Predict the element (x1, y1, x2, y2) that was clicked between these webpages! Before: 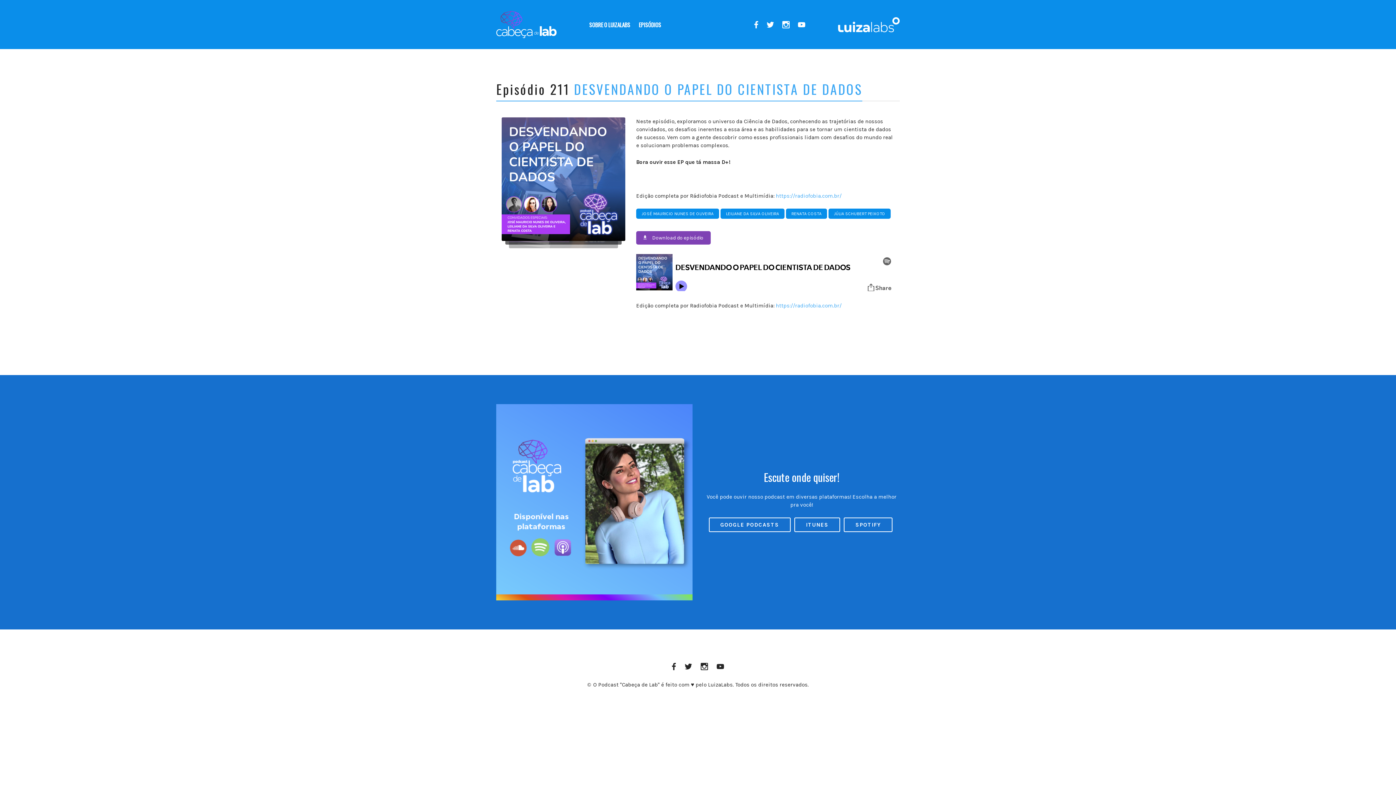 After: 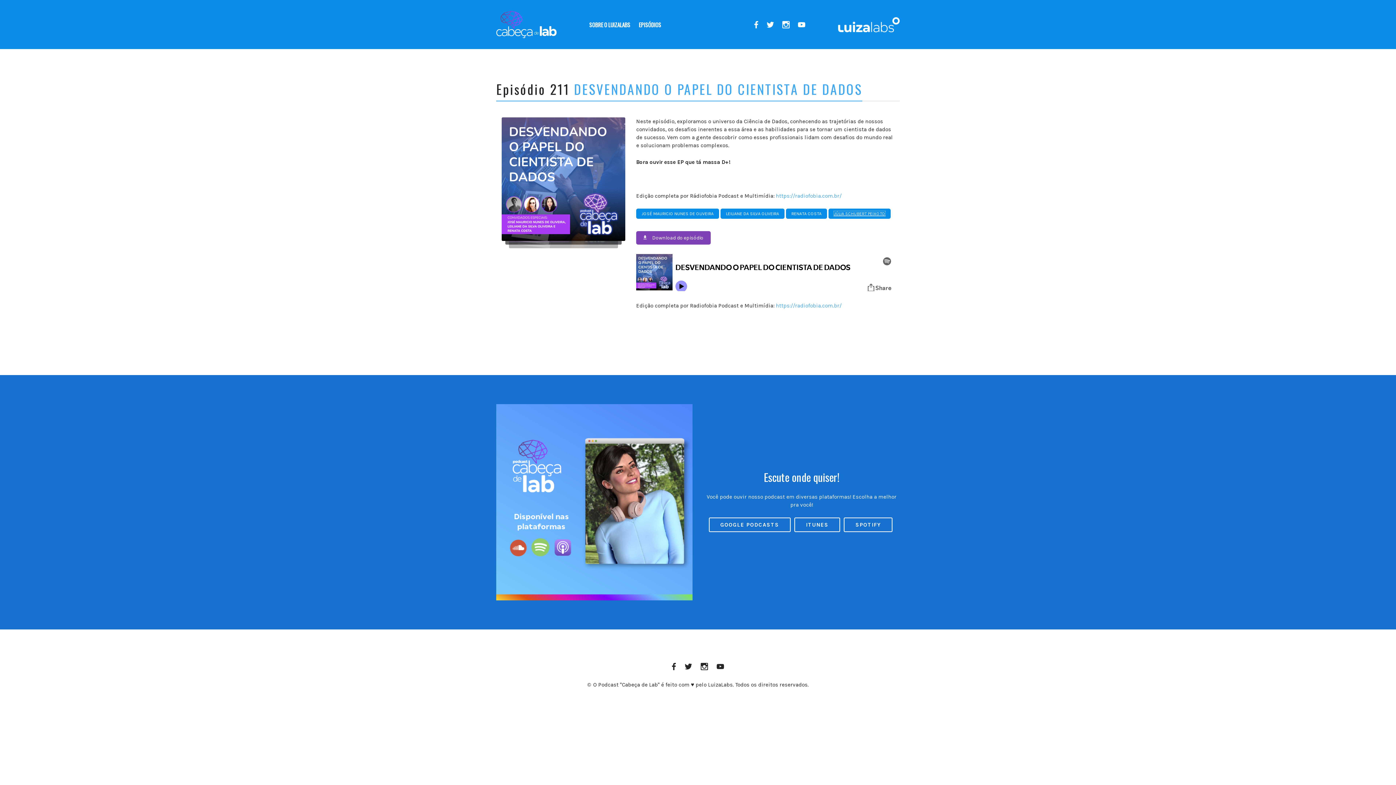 Action: label: JÚLIA SCHUBERT PEIXOTO bbox: (834, 211, 885, 216)